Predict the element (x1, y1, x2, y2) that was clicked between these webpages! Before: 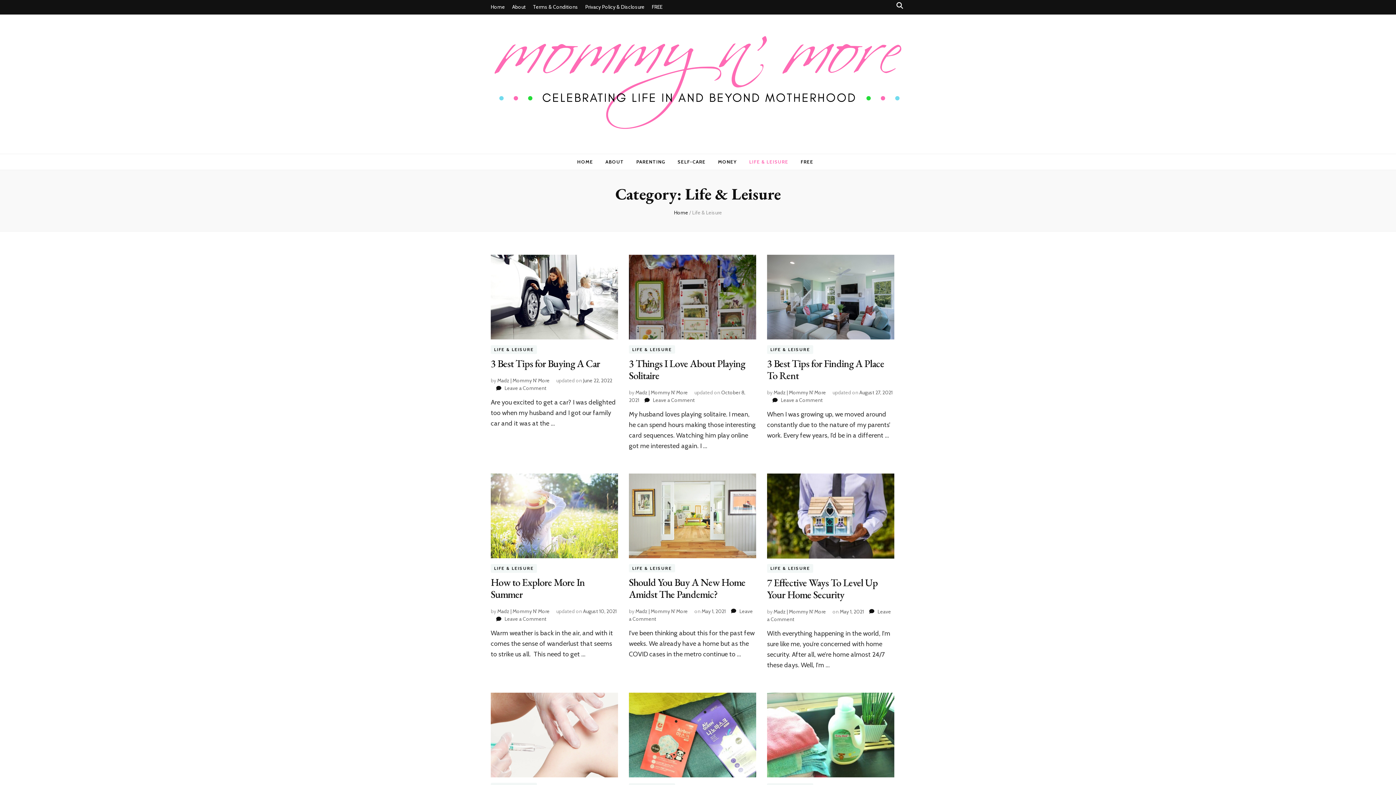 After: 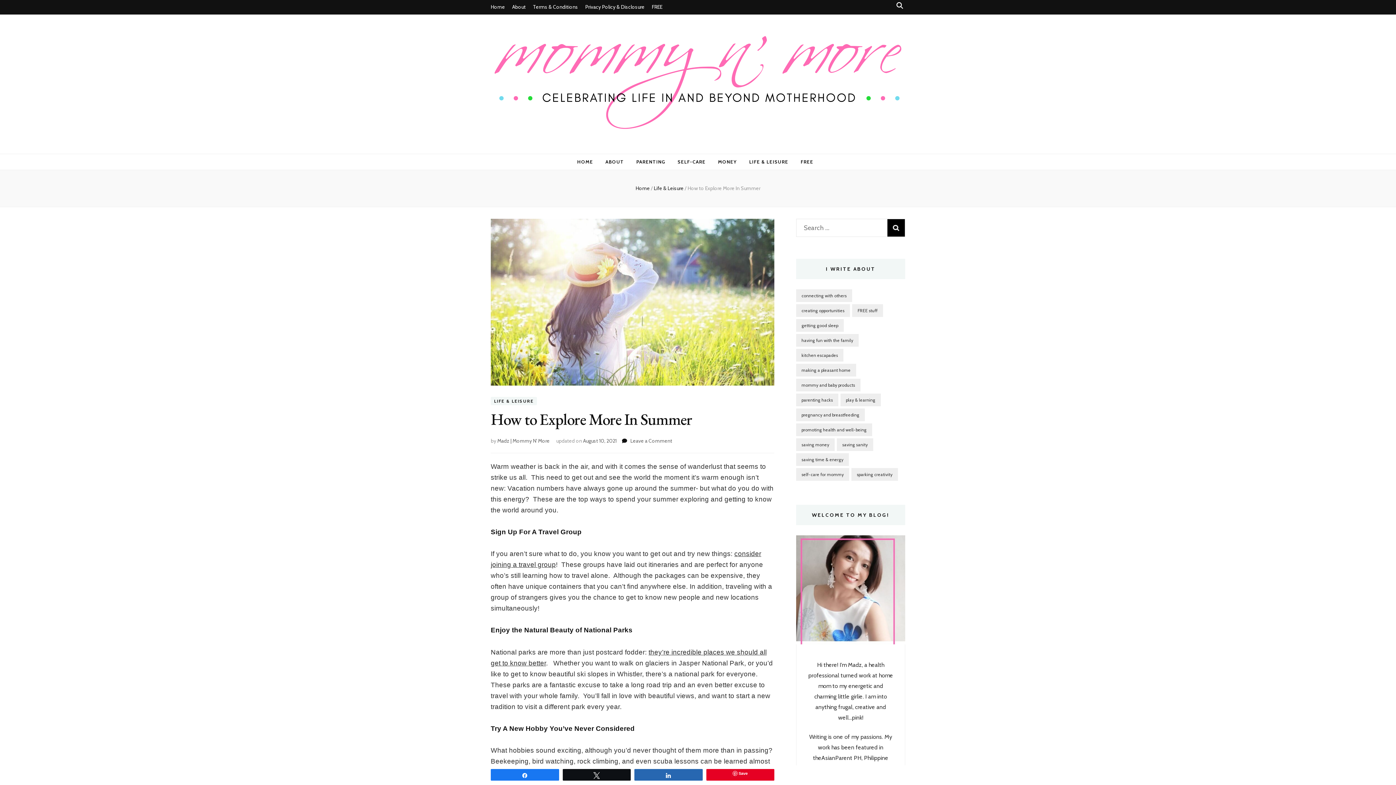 Action: label: How to Explore More In Summer bbox: (490, 576, 584, 601)